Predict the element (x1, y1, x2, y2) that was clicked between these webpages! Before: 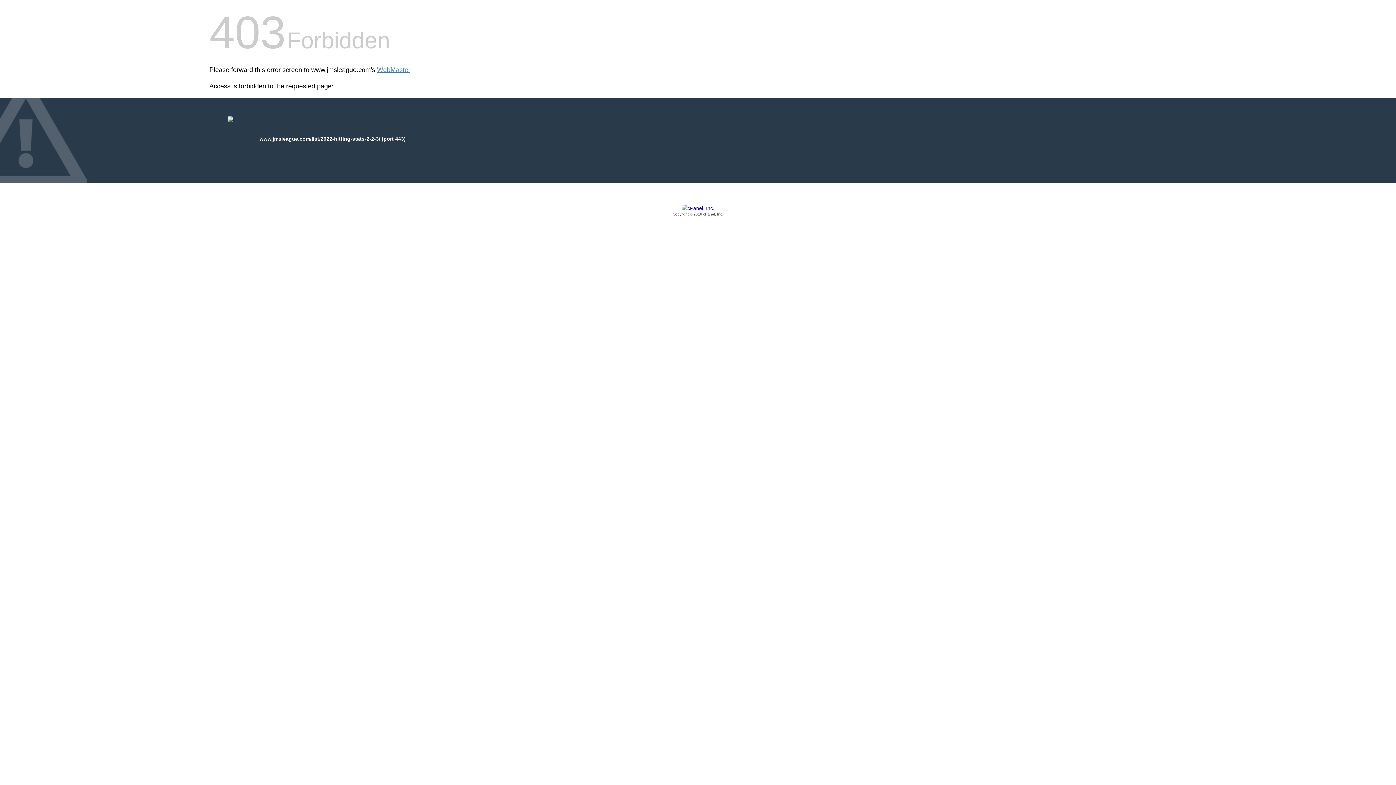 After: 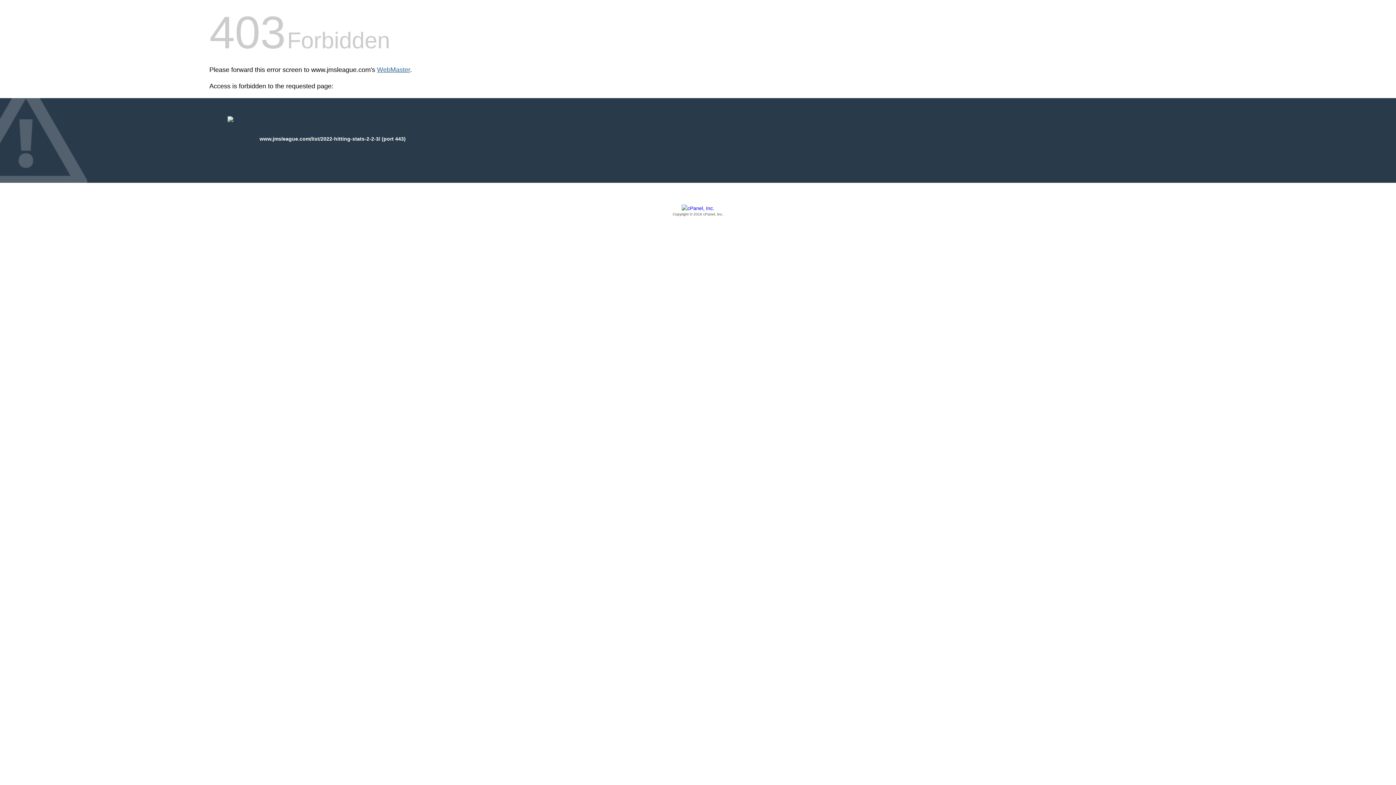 Action: label: WebMaster bbox: (377, 66, 410, 73)